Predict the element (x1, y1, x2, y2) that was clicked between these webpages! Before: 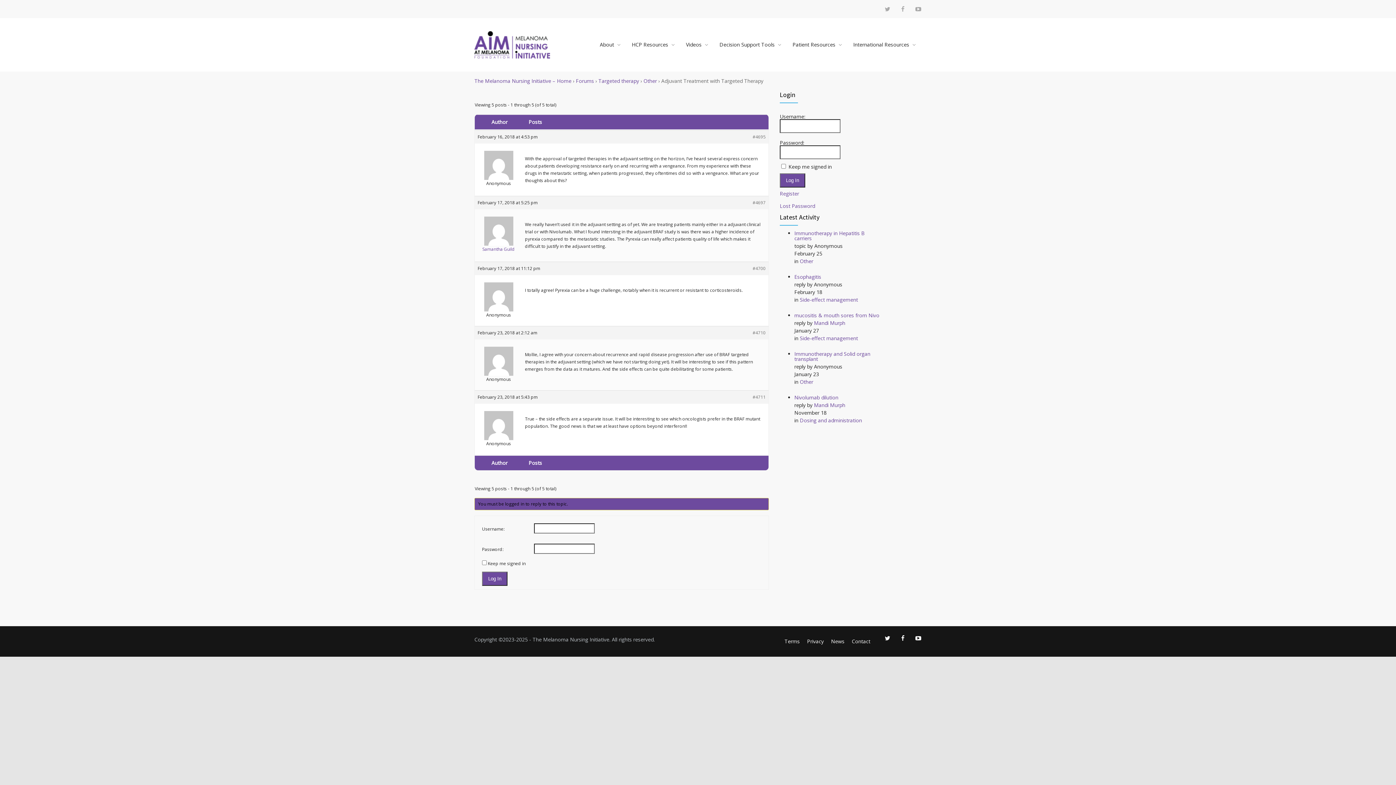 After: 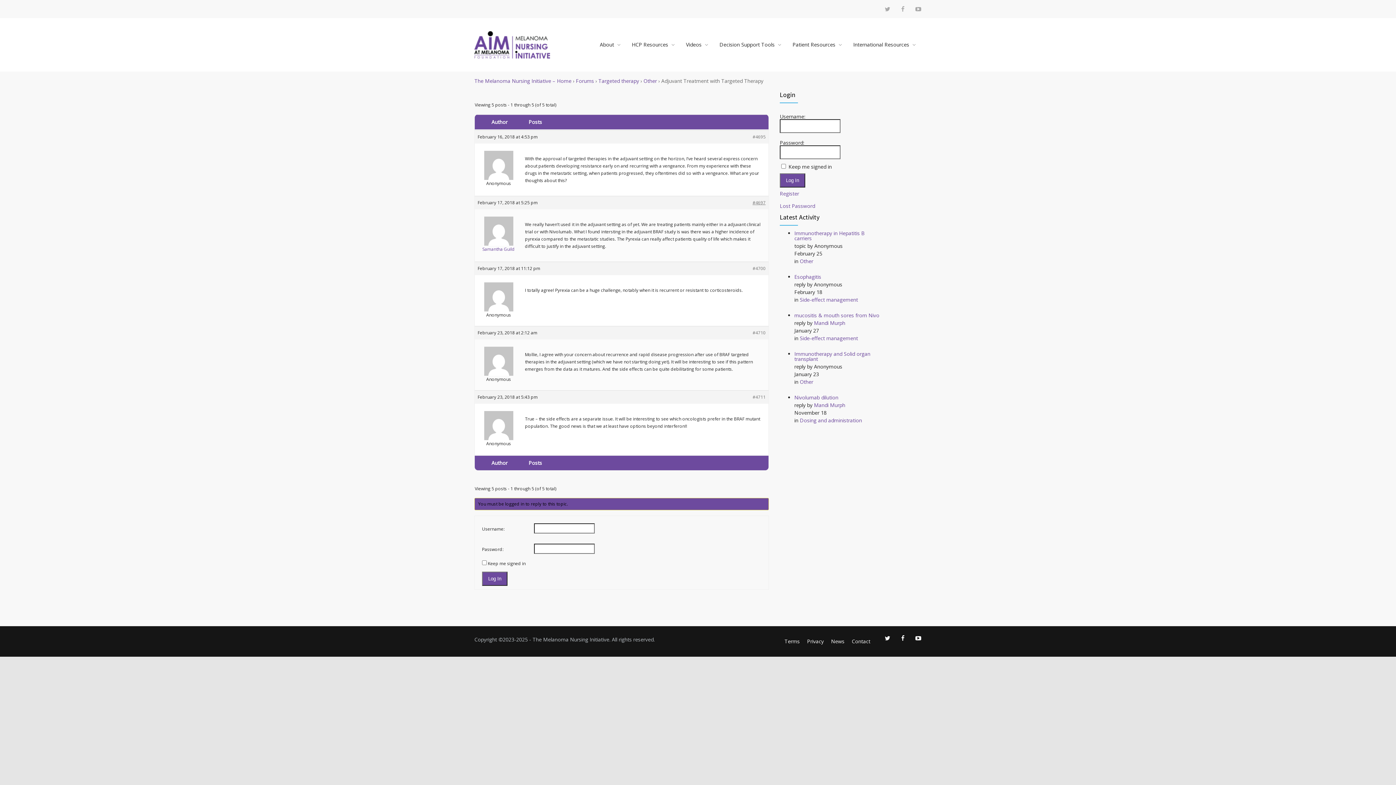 Action: bbox: (752, 199, 765, 206) label: #4697